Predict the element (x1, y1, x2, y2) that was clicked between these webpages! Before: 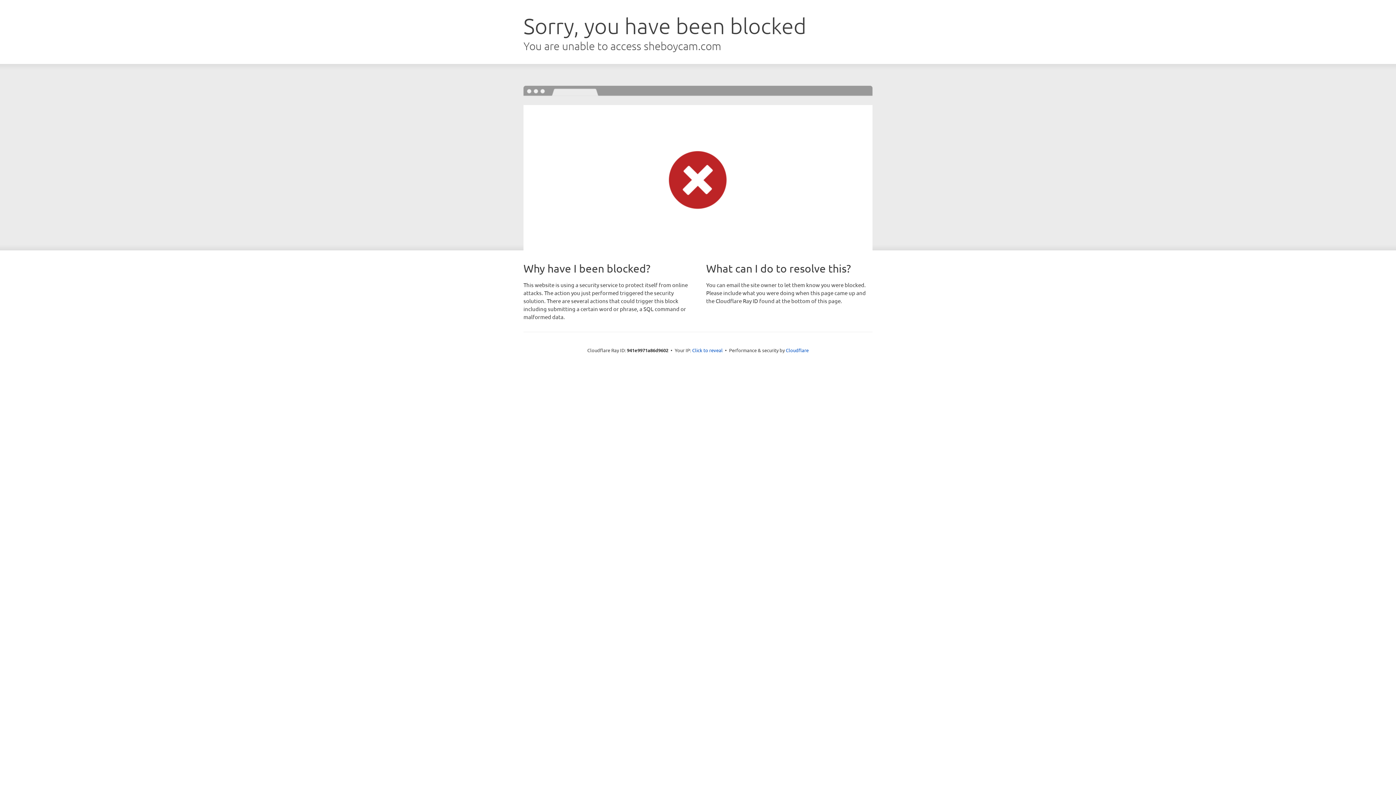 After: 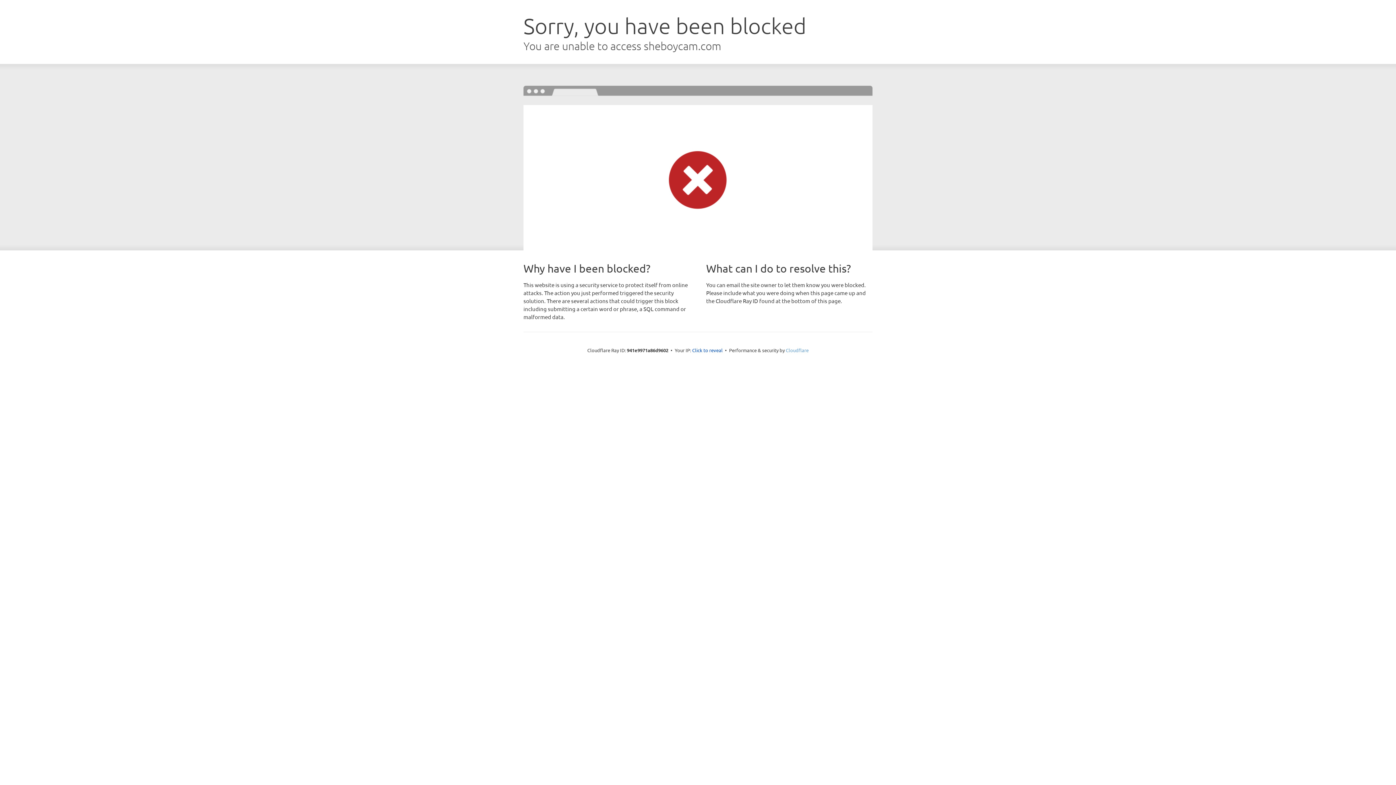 Action: bbox: (786, 347, 808, 353) label: Cloudflare